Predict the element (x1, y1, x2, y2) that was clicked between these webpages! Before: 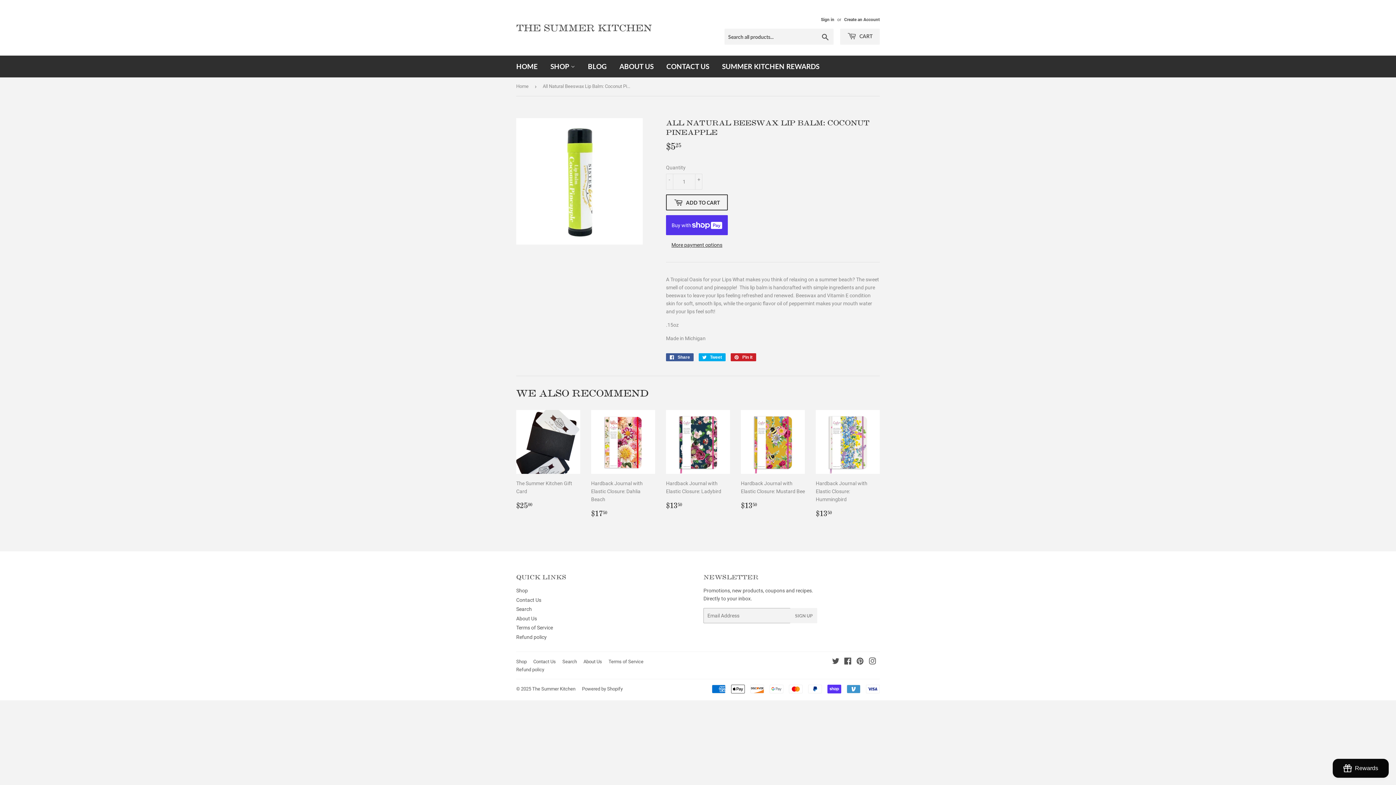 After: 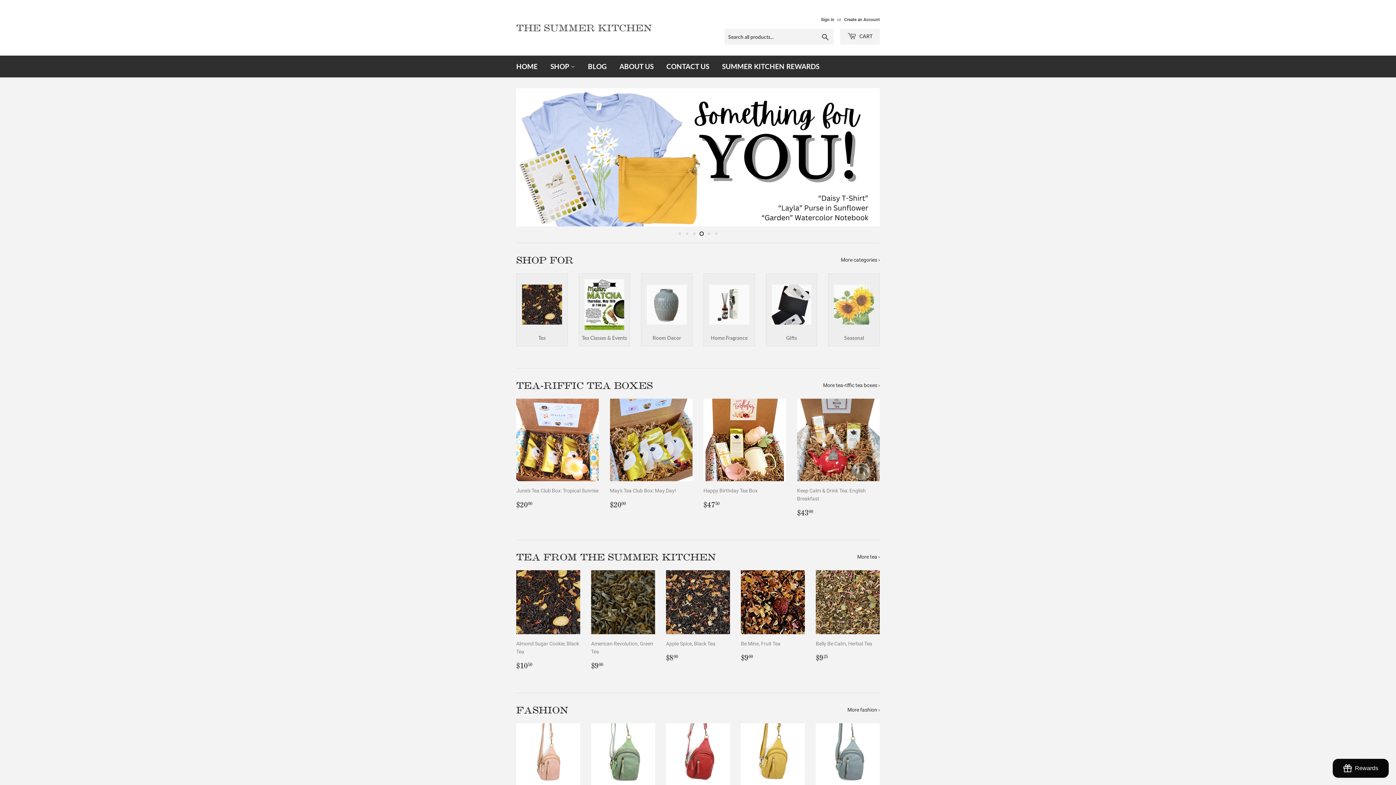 Action: bbox: (532, 686, 575, 691) label: The Summer Kitchen